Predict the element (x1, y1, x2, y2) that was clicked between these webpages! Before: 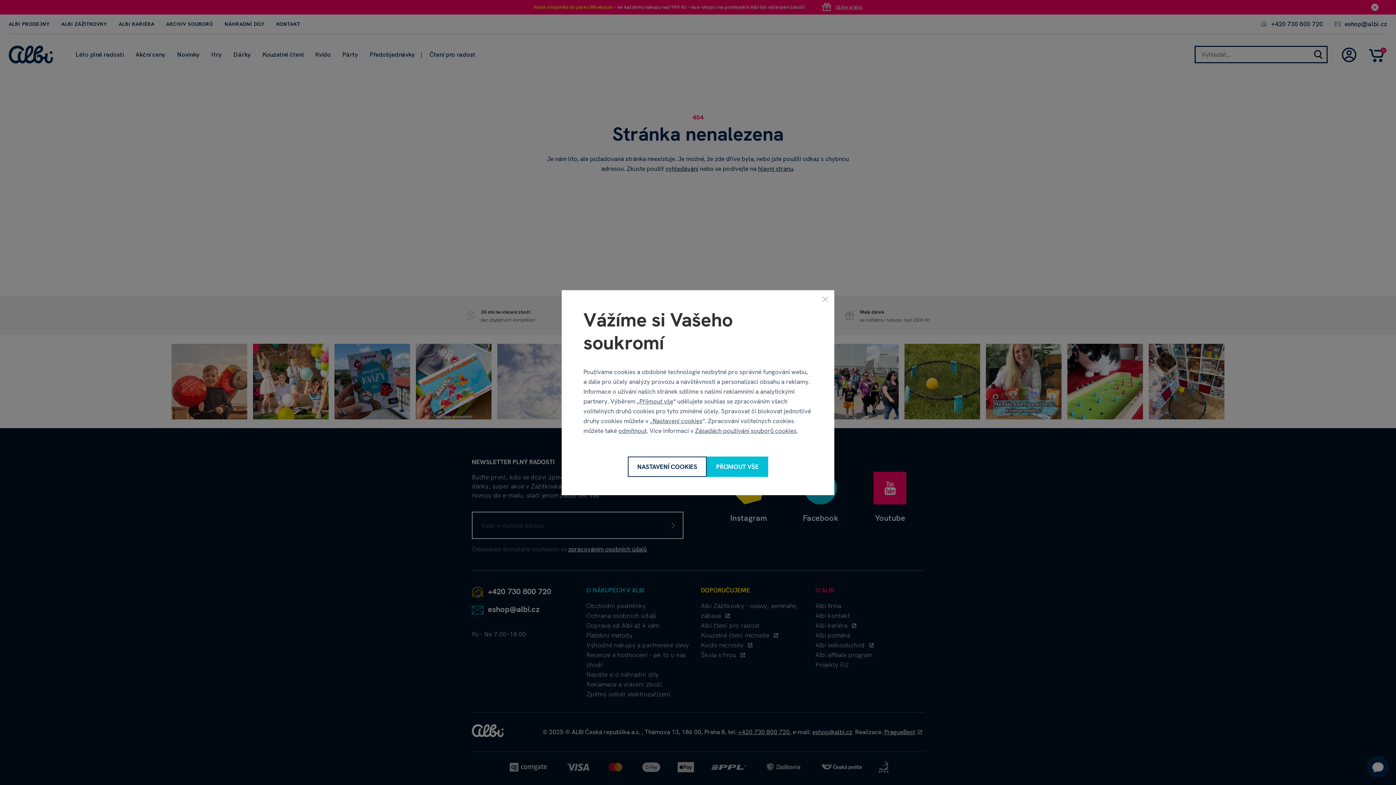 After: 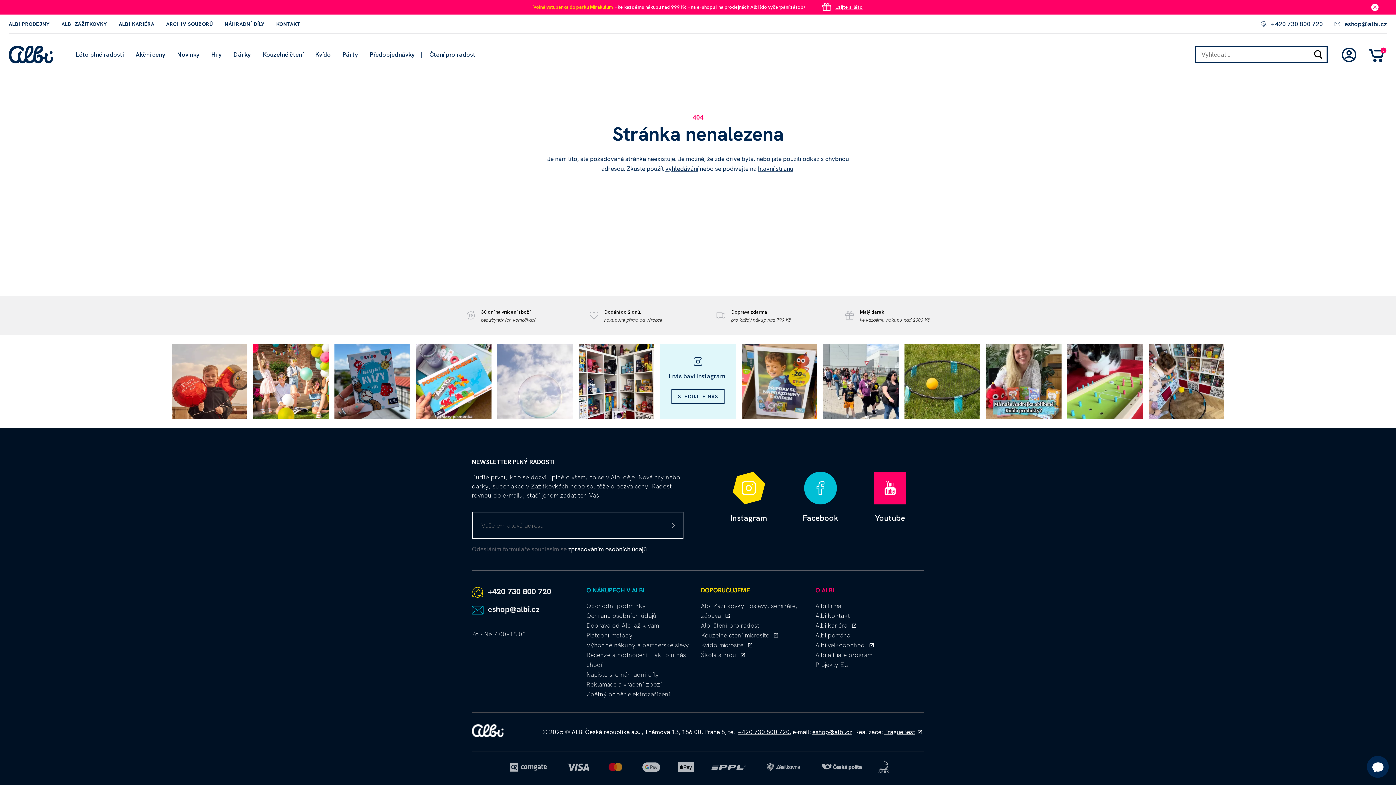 Action: bbox: (639, 397, 673, 405) label: Přijmout vše